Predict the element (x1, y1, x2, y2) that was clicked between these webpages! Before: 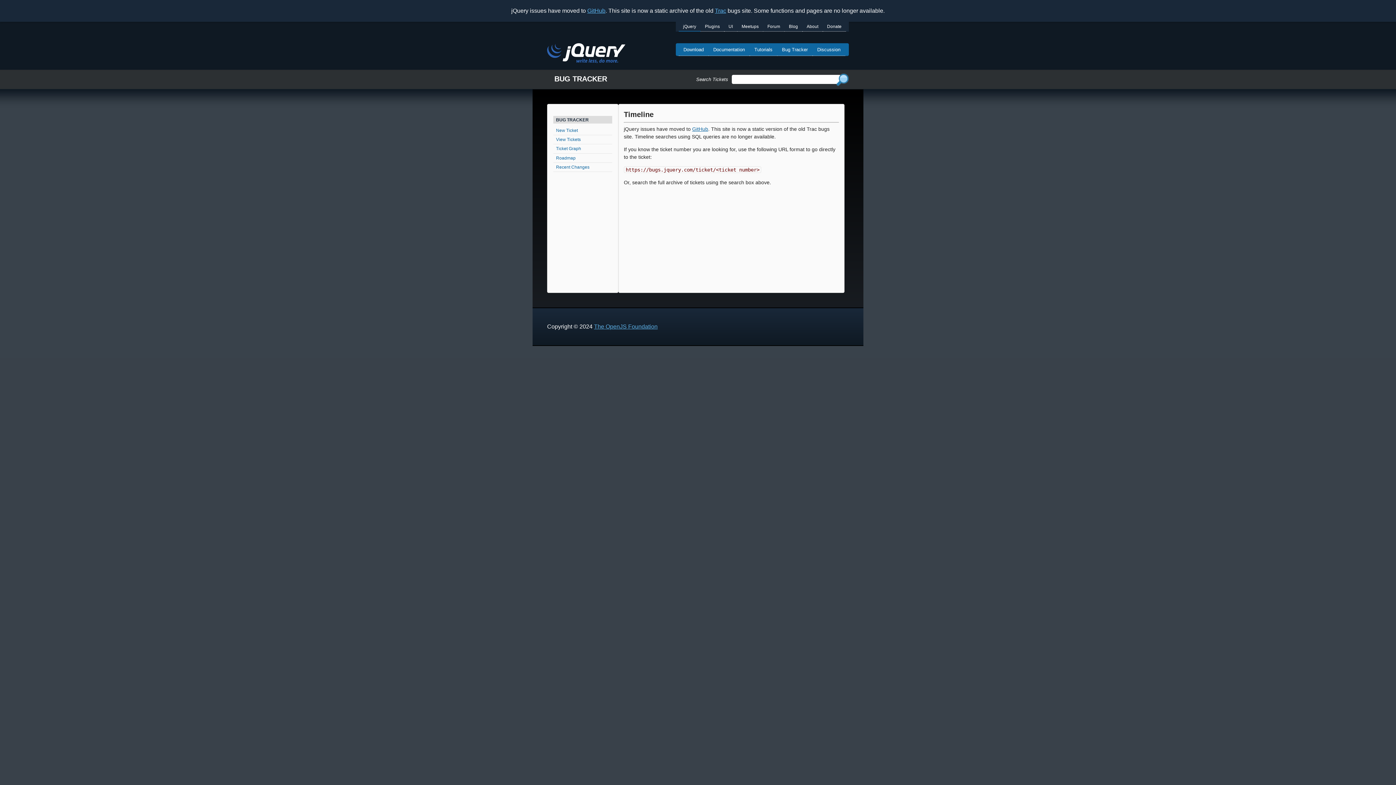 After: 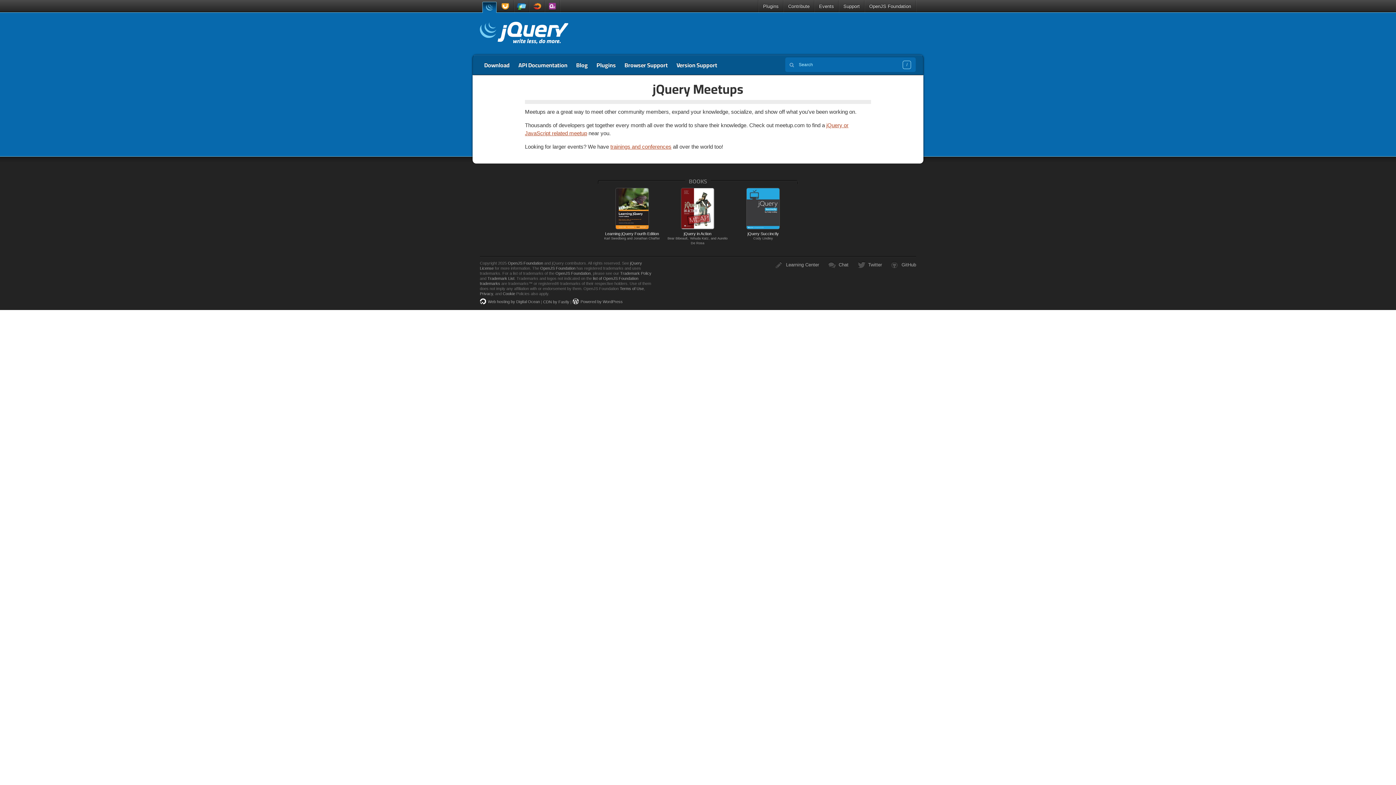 Action: bbox: (737, 21, 763, 31) label: Meetups